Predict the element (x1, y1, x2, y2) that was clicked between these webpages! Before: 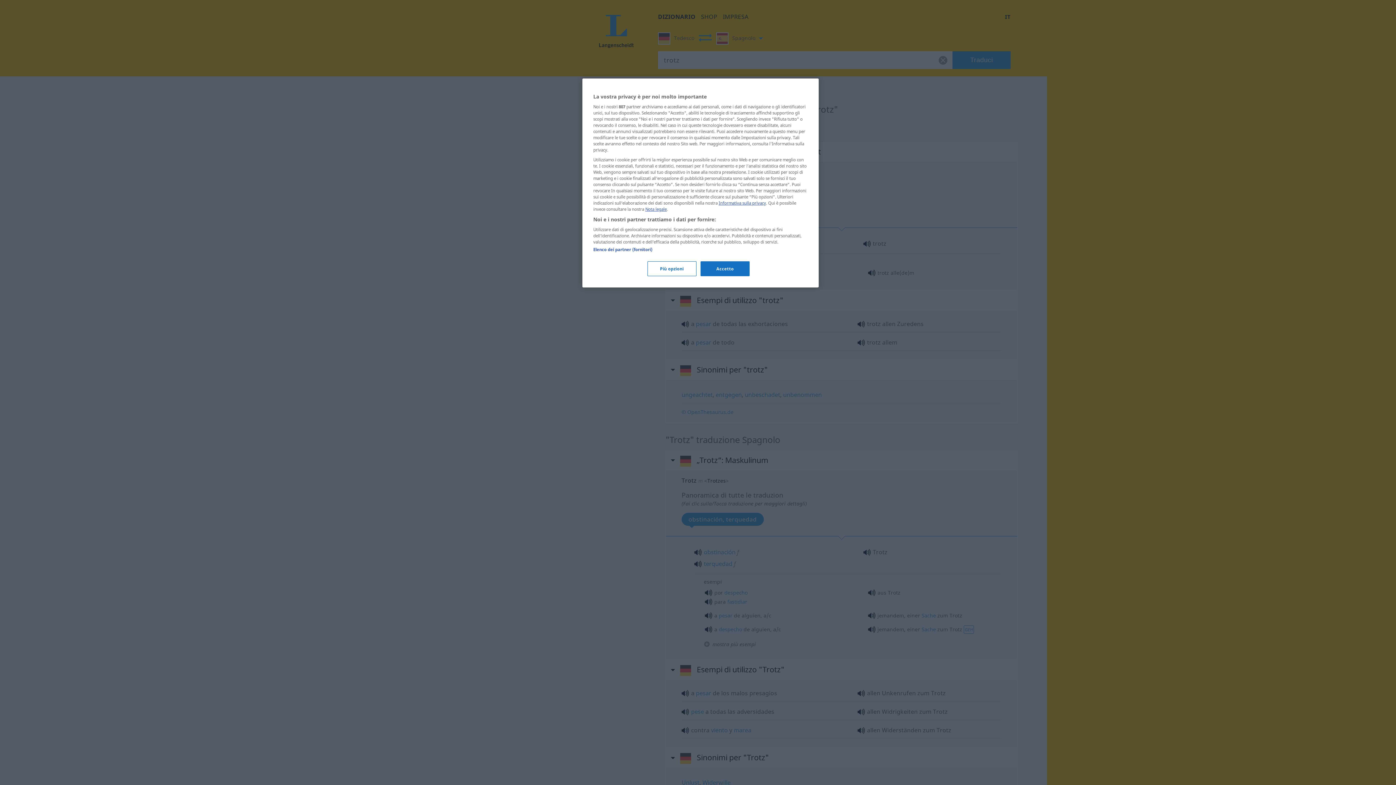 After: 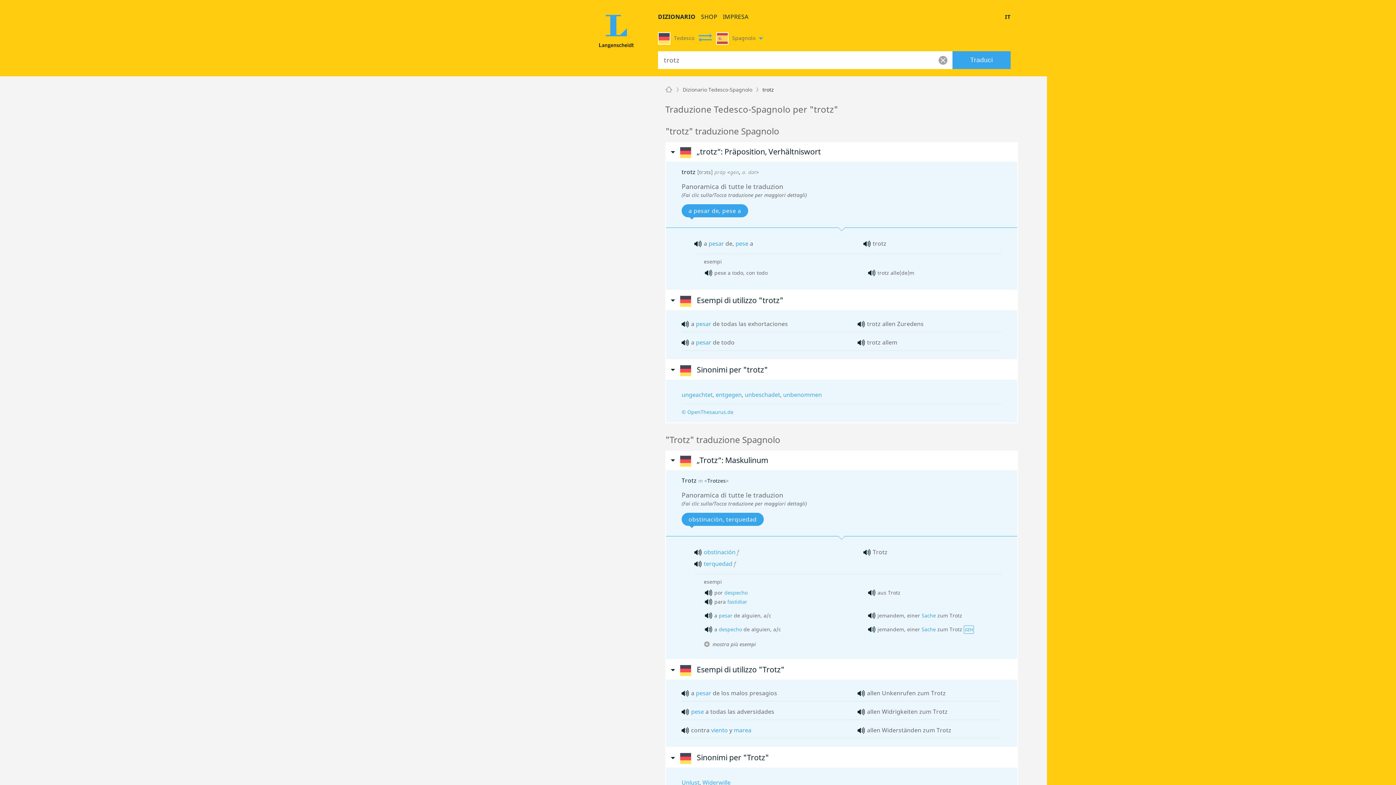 Action: bbox: (700, 261, 749, 276) label: Accetto